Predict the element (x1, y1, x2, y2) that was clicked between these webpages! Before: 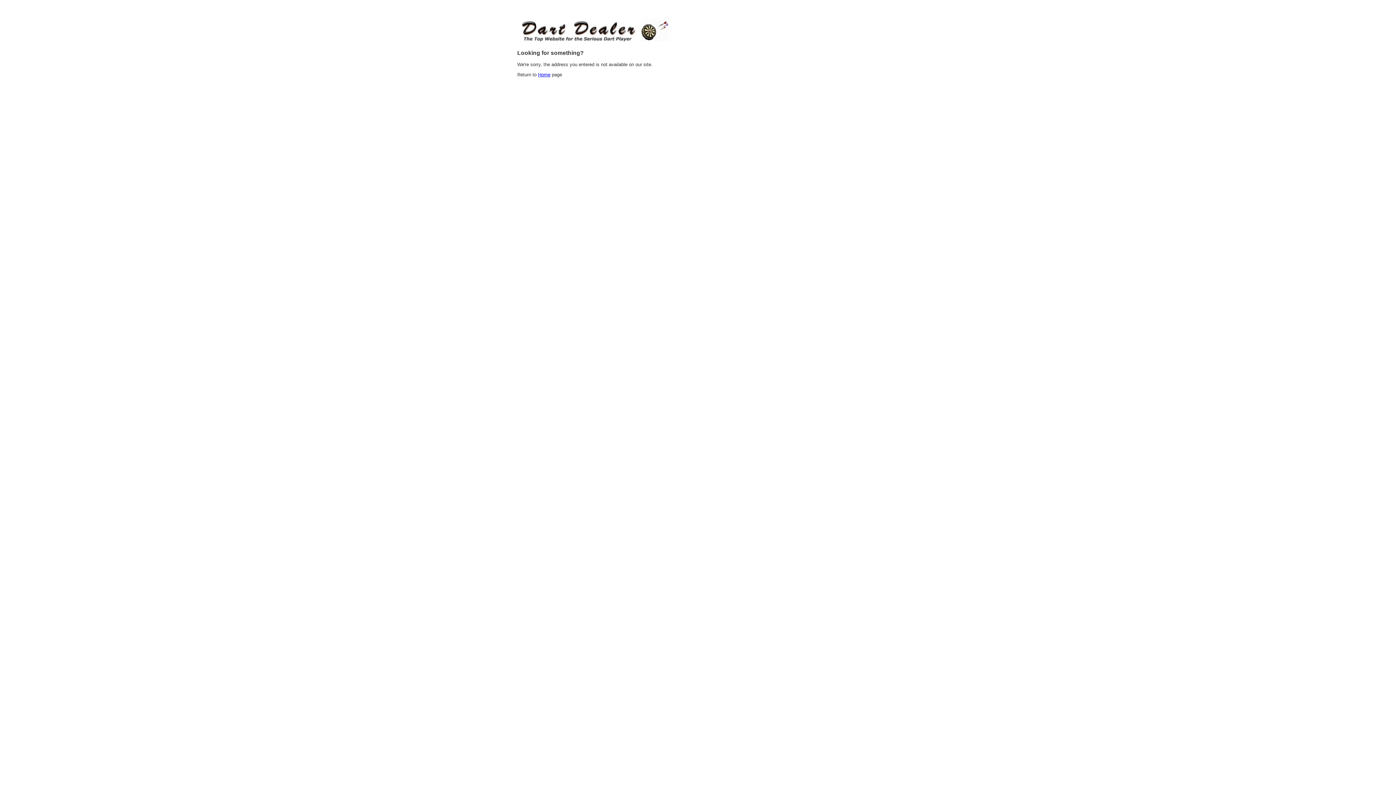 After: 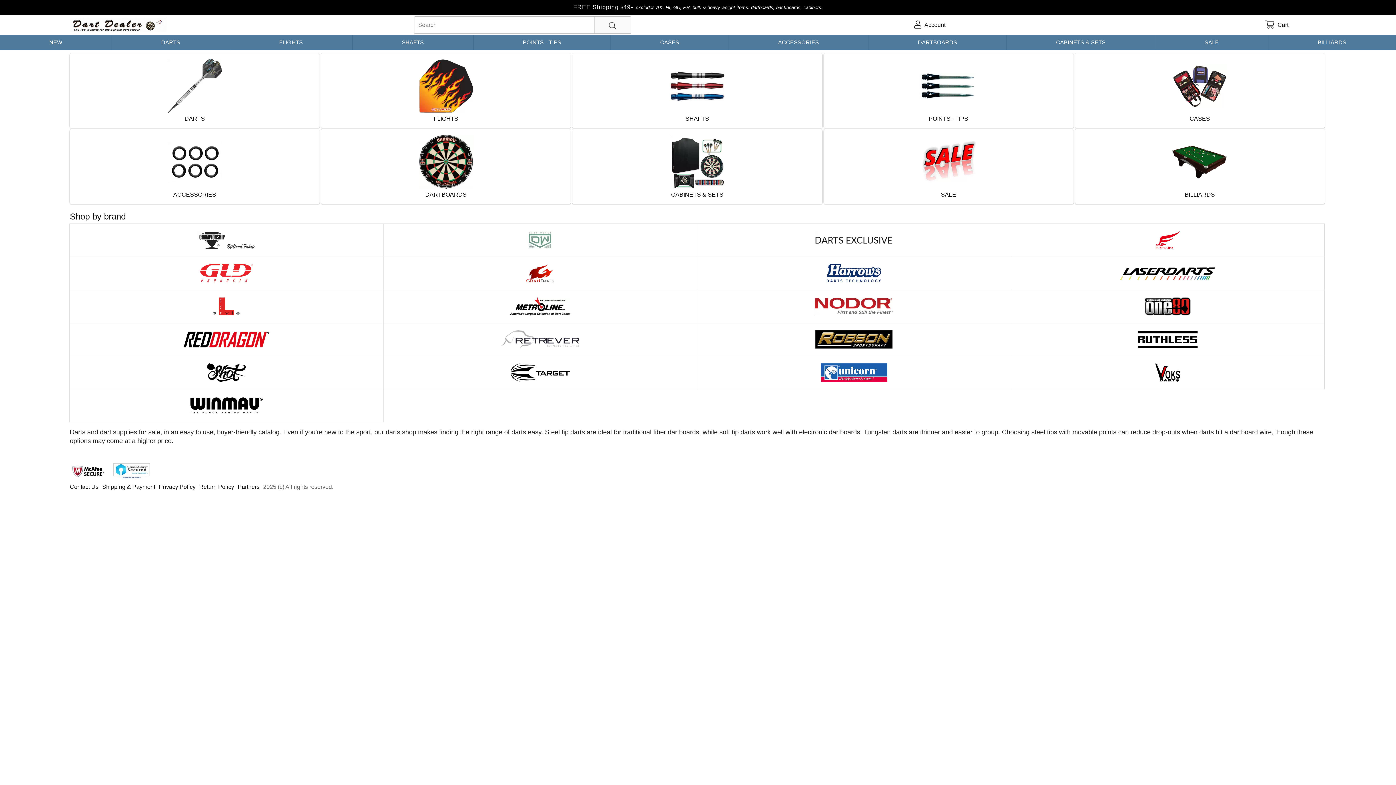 Action: bbox: (517, 38, 674, 44)